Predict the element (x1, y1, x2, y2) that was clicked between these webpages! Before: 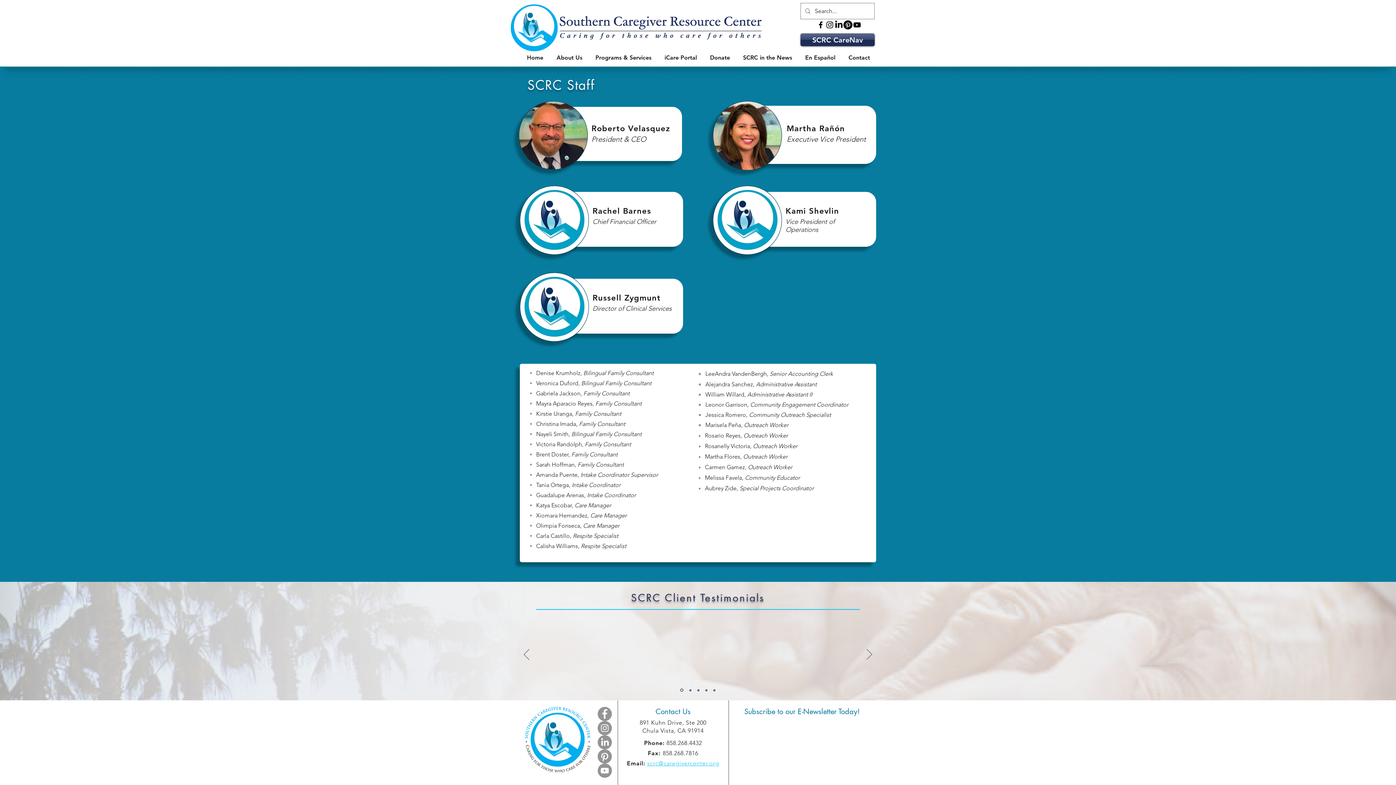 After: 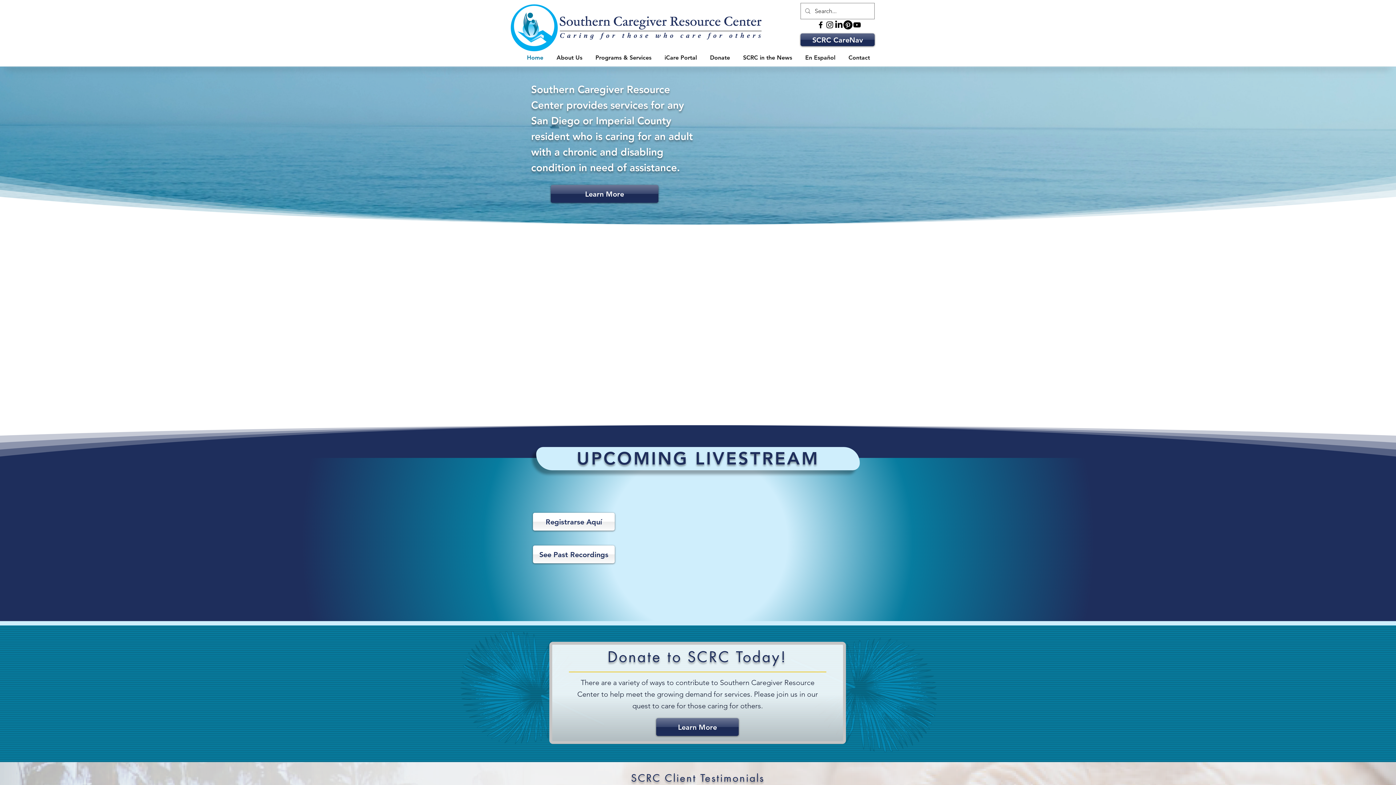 Action: bbox: (520, 52, 550, 63) label: Home